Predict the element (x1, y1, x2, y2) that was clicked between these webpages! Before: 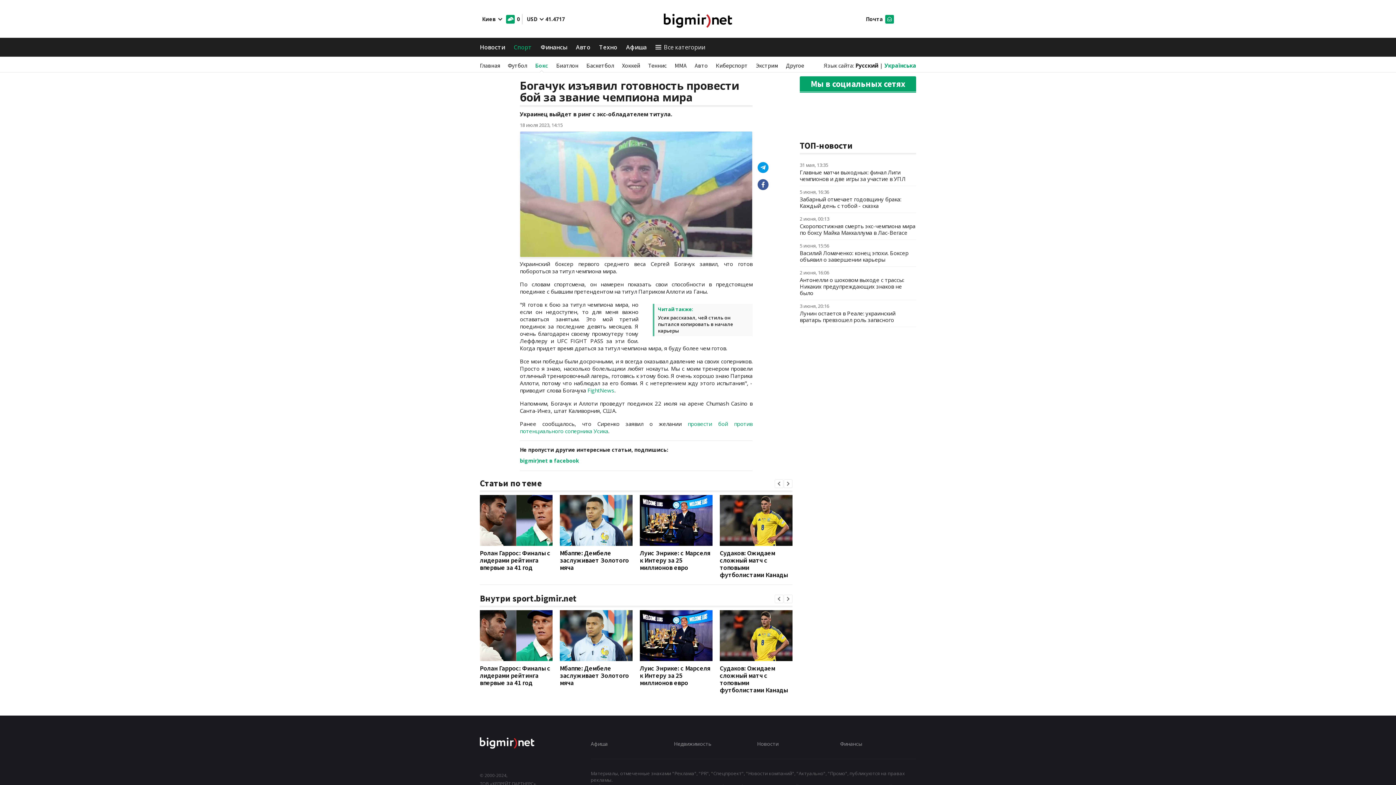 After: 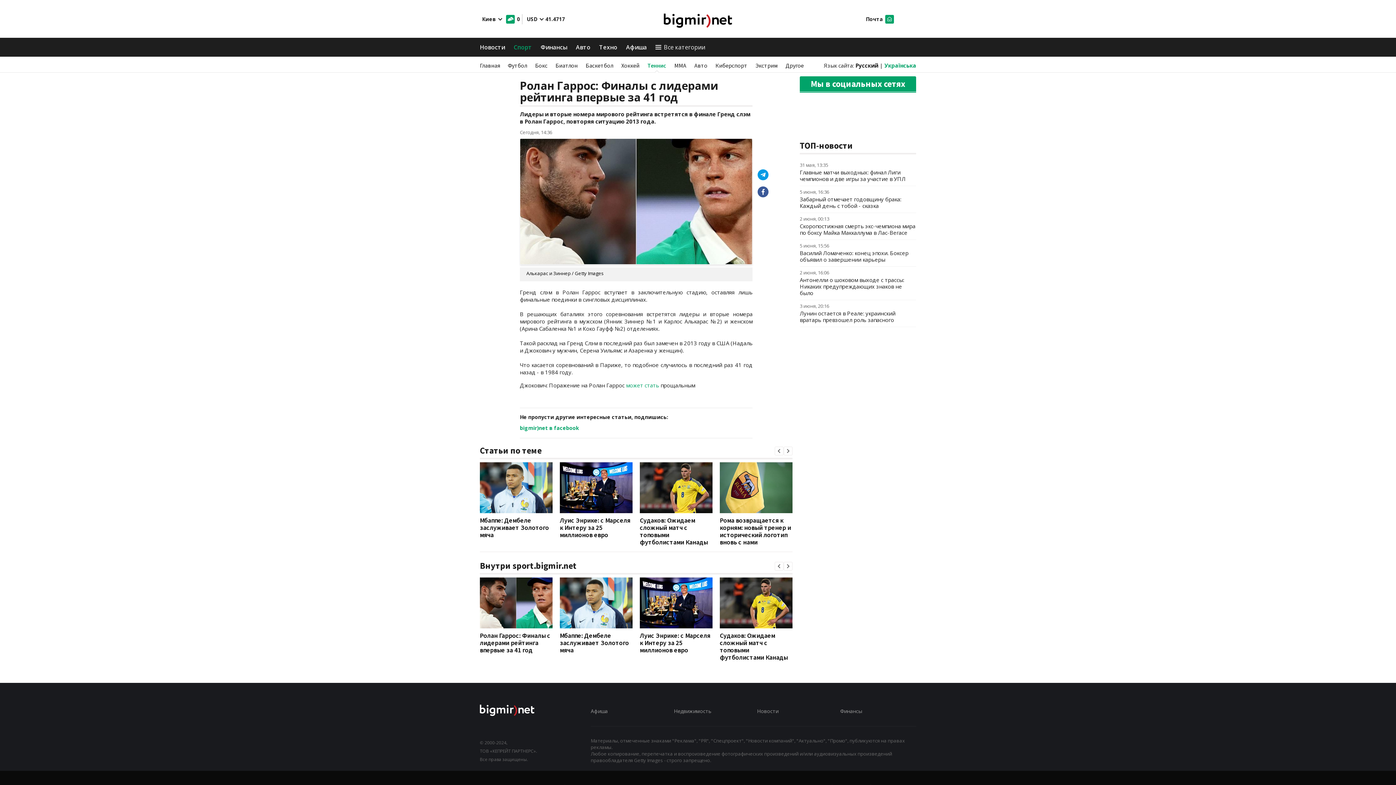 Action: bbox: (480, 664, 550, 687) label: Ролан Гаррос: Финалы с лидерами рейтинга впервые за 41 год